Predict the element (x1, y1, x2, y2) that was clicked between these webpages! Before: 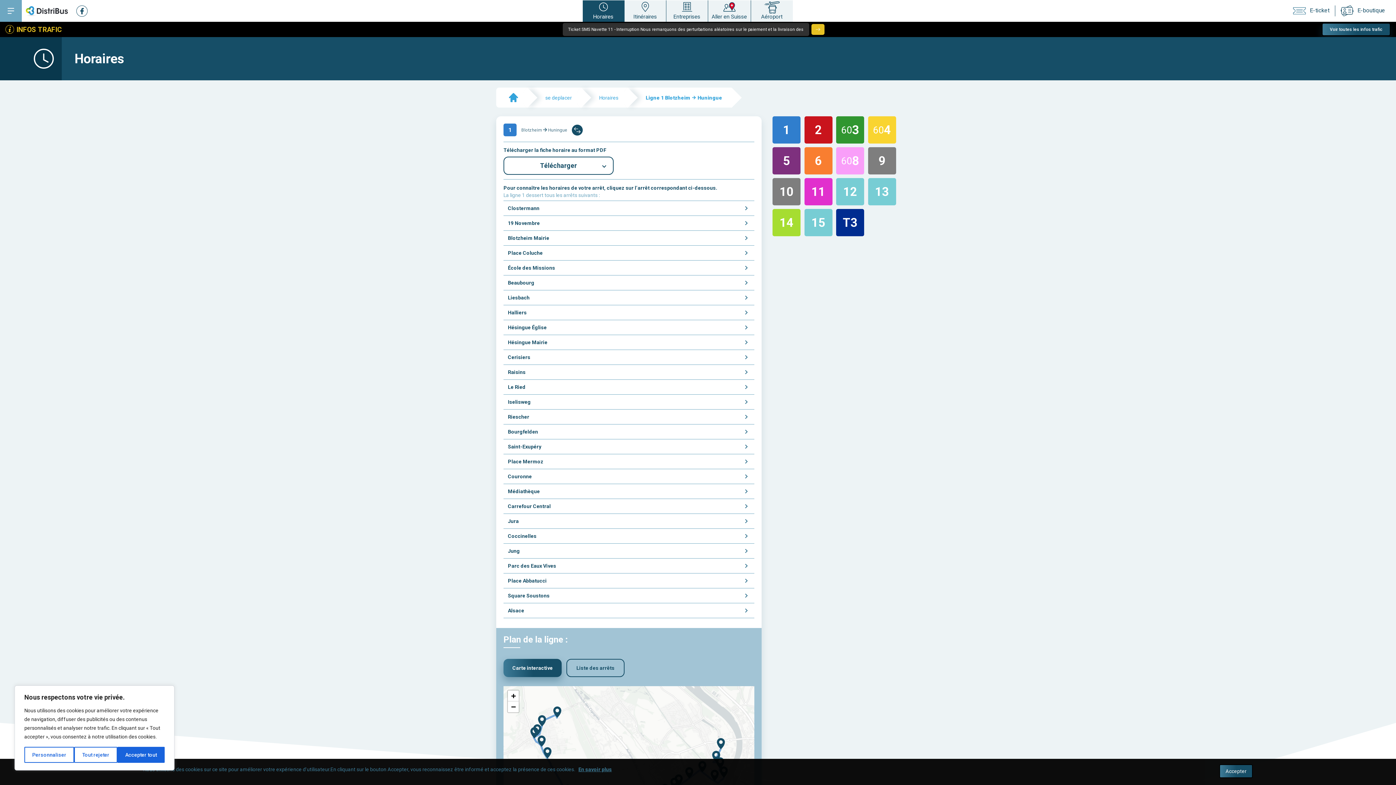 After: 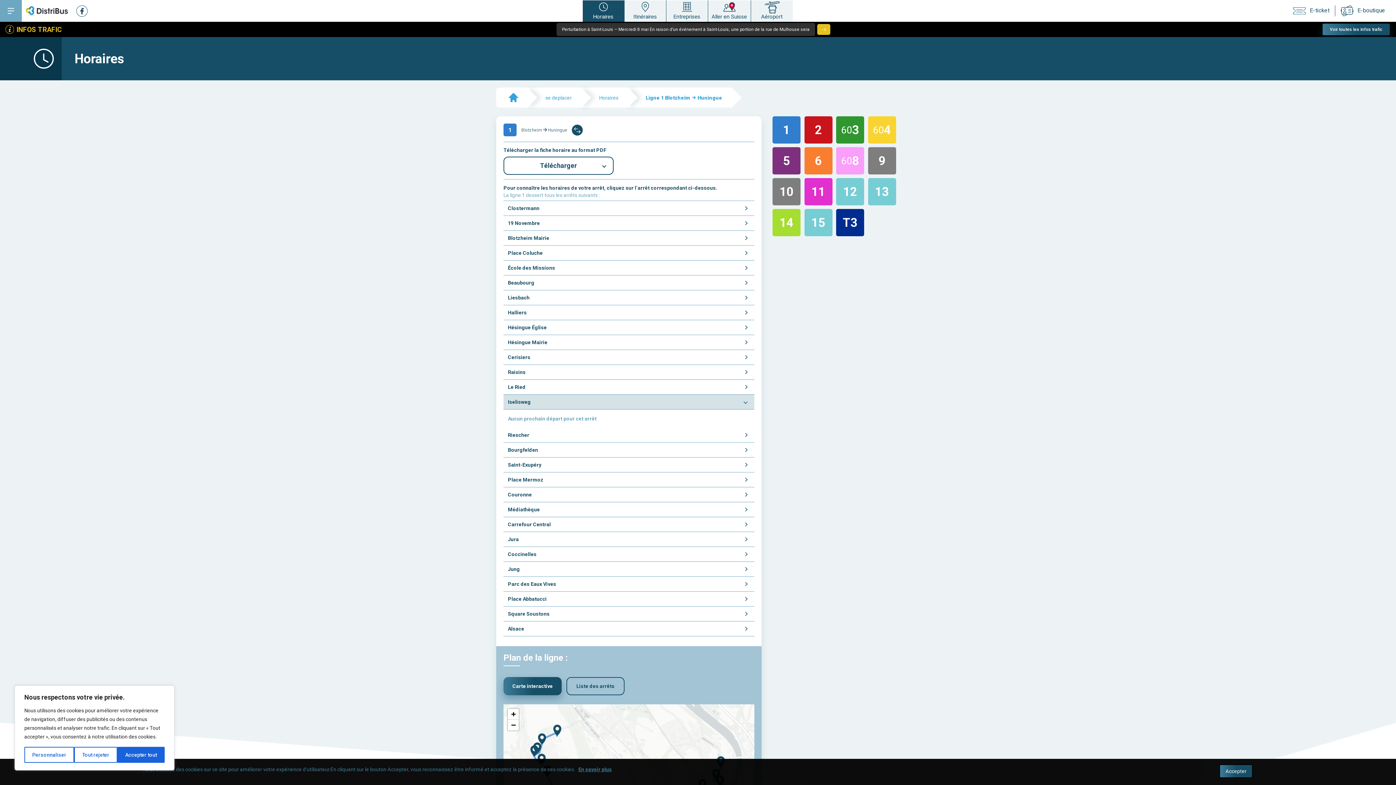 Action: label: Iselisweg bbox: (503, 394, 754, 409)